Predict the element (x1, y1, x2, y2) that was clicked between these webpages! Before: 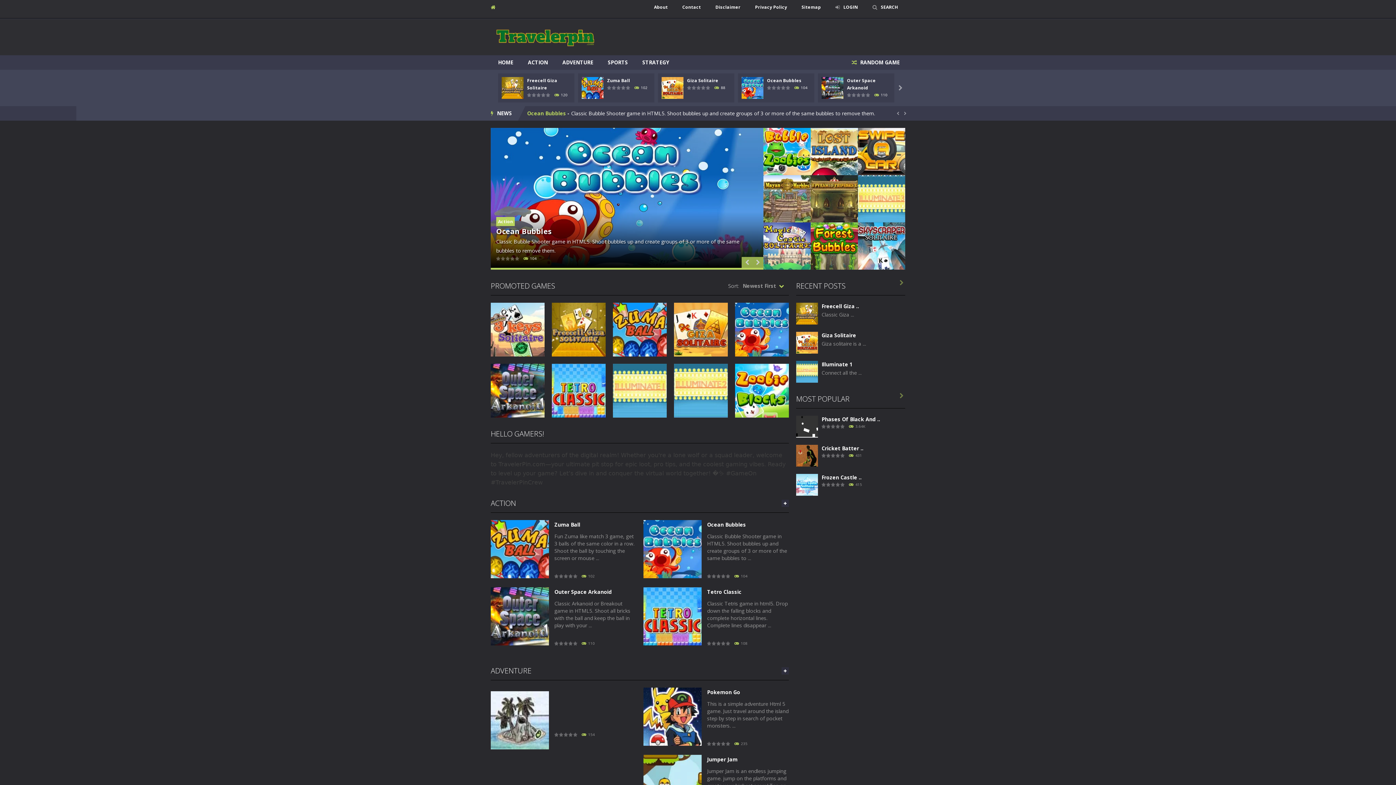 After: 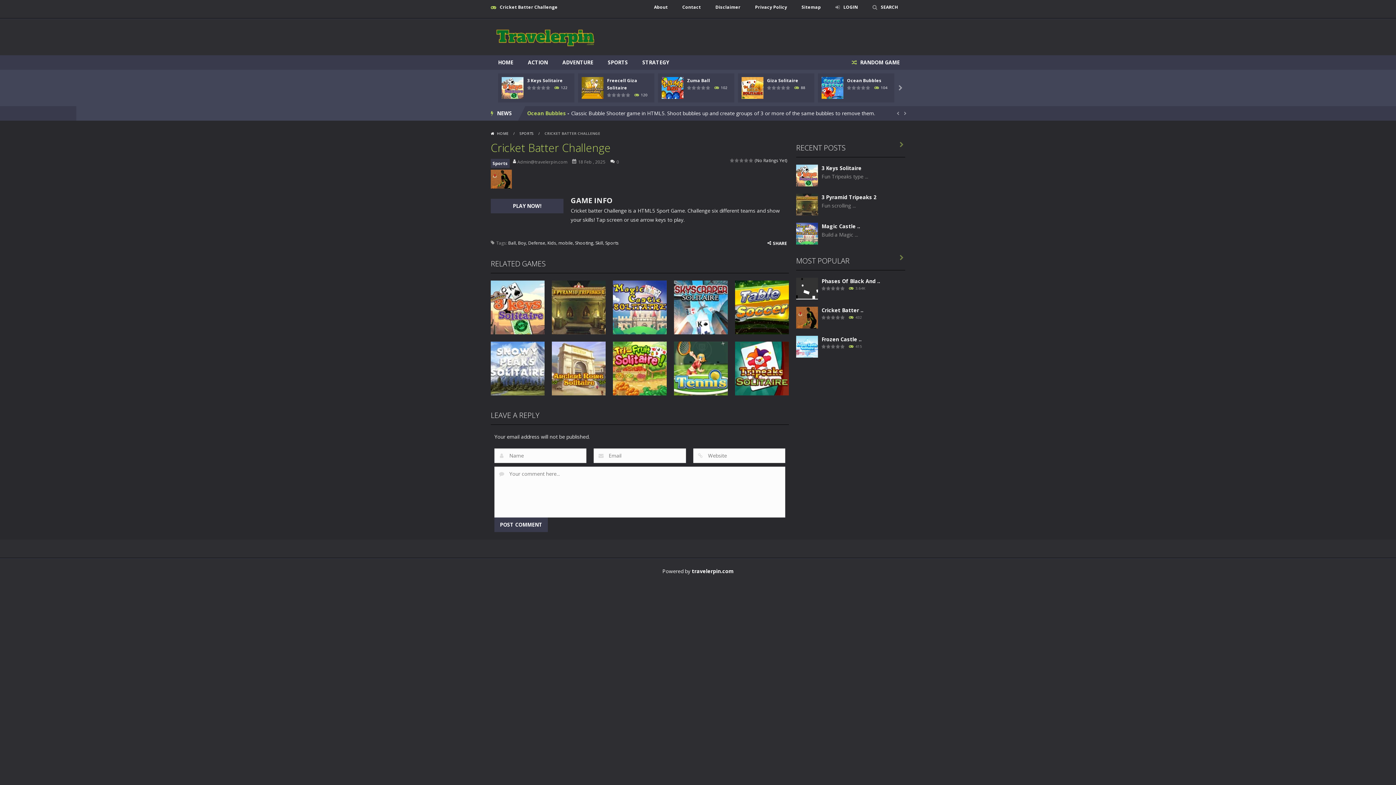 Action: label: PLAY
NOW! bbox: (796, 451, 818, 458)